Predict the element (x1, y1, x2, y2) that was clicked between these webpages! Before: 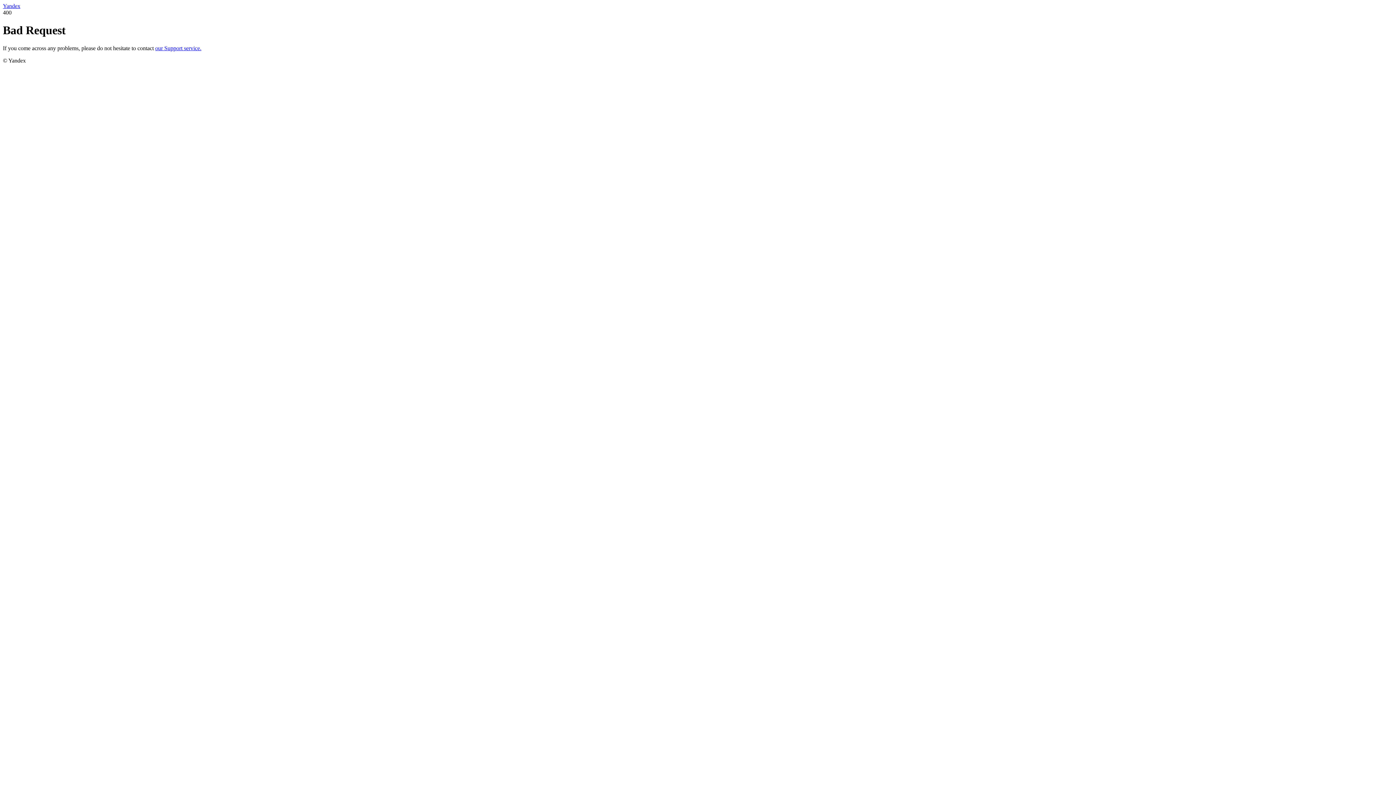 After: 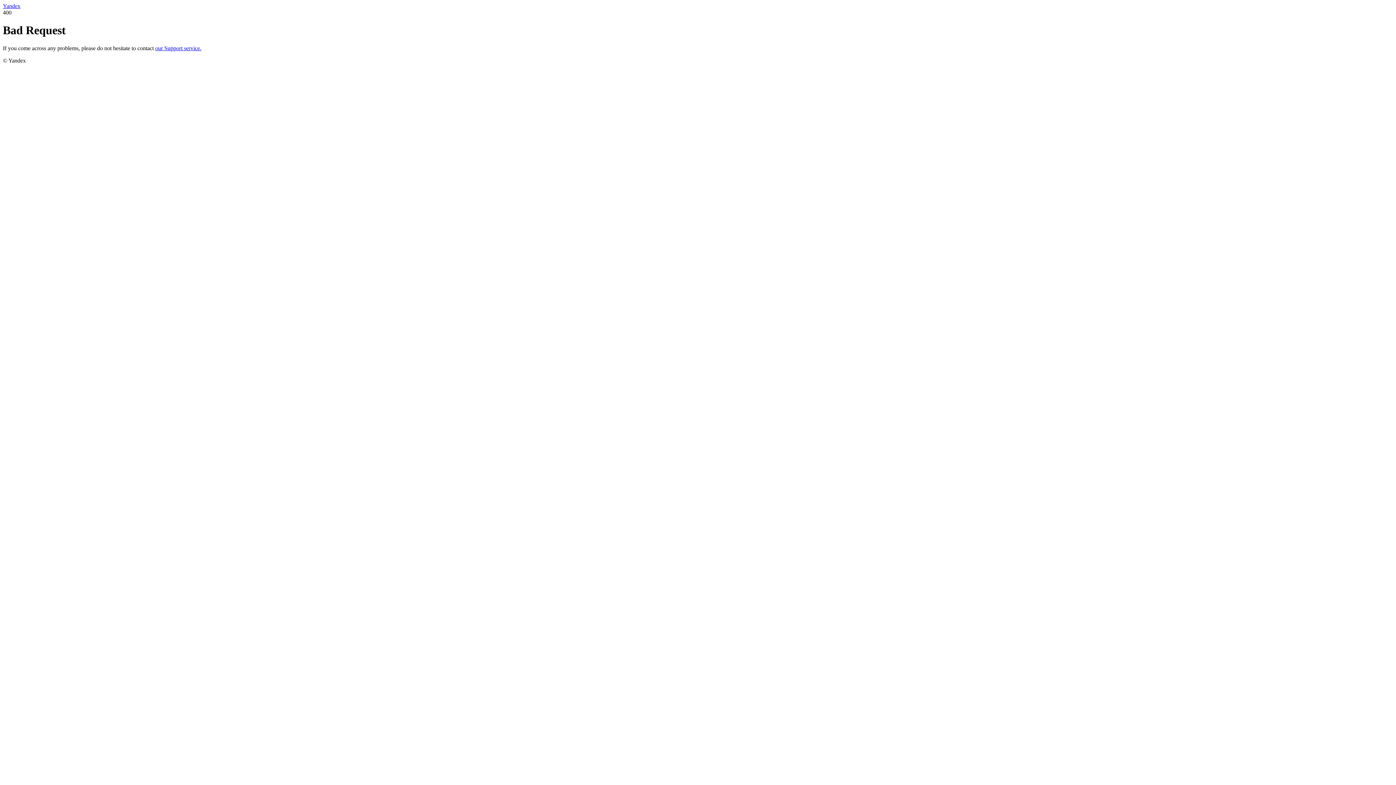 Action: bbox: (155, 45, 201, 51) label: our Support service.